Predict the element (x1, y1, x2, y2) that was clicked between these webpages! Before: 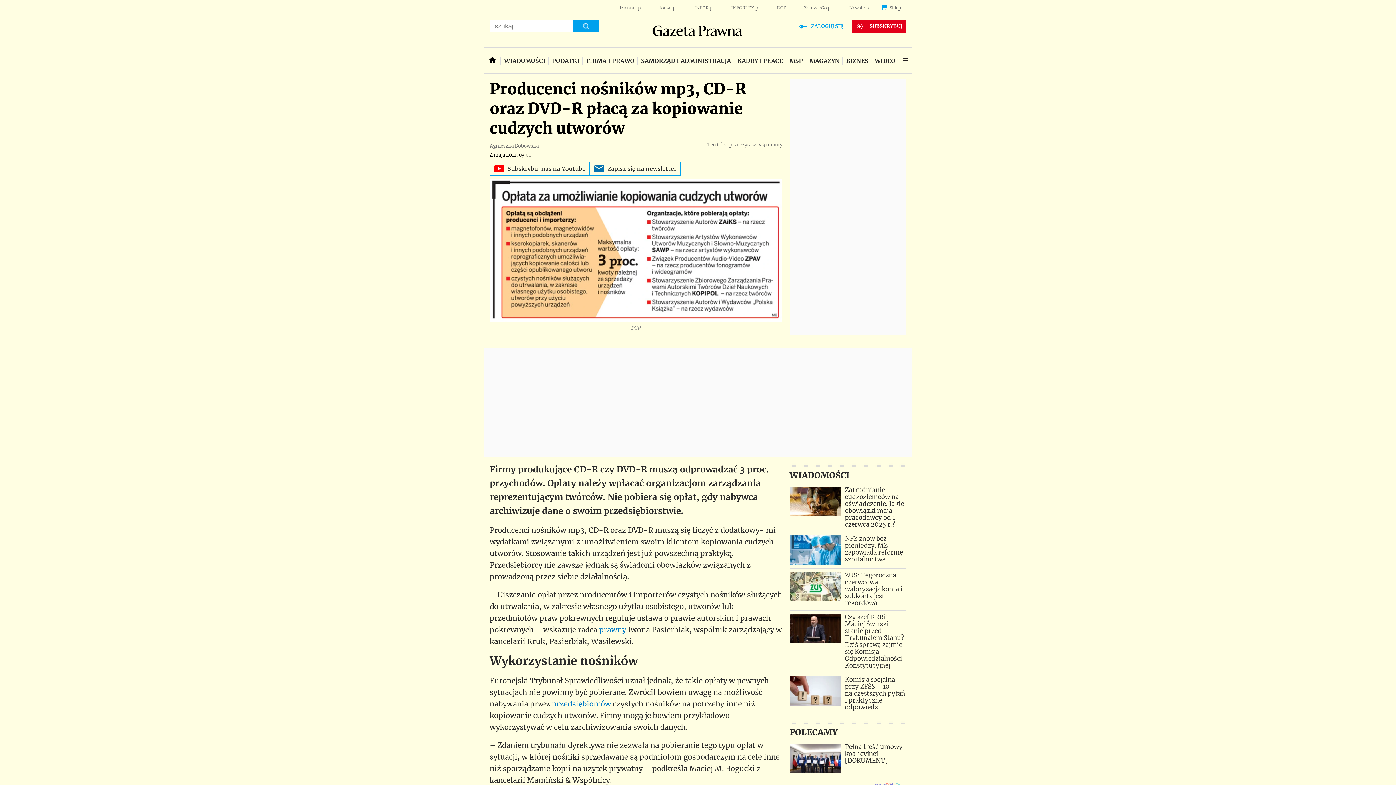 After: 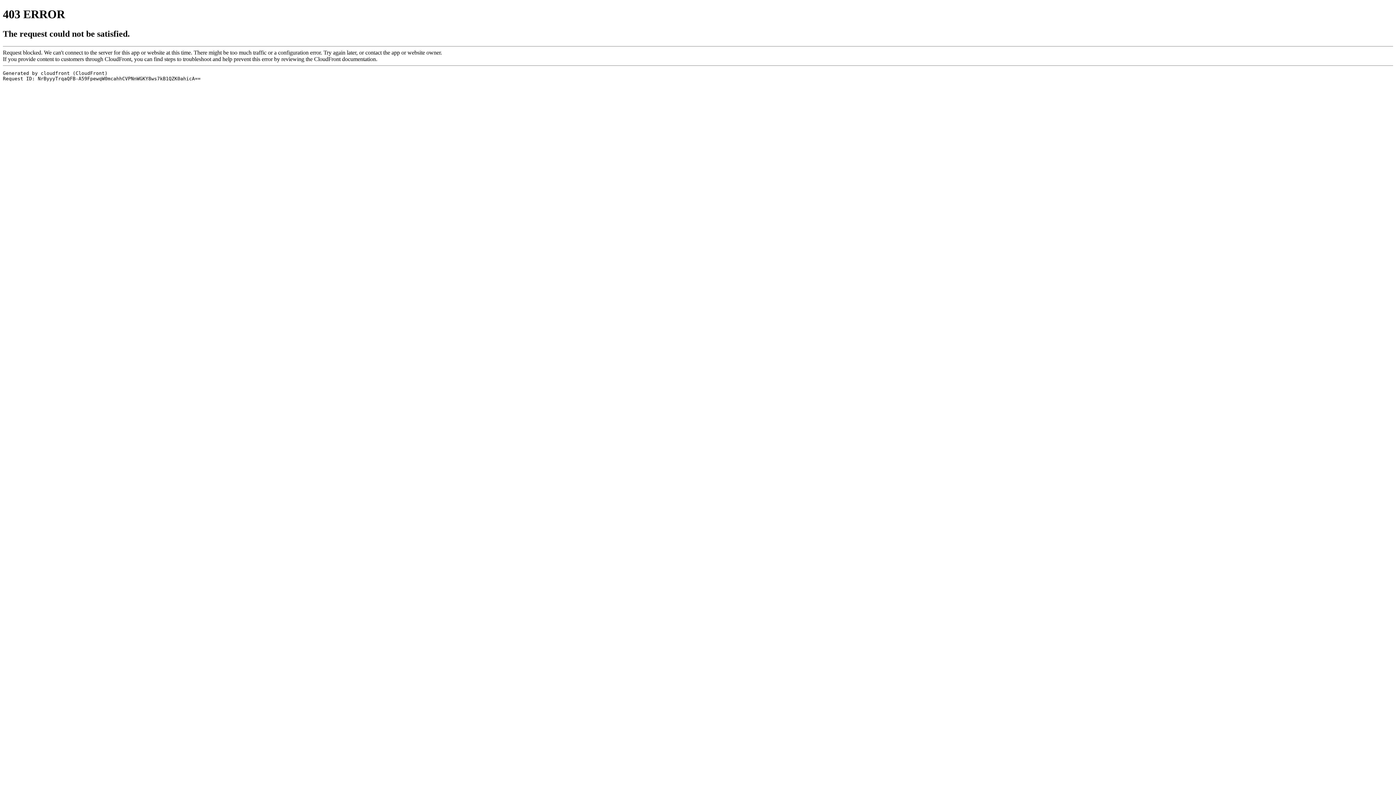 Action: bbox: (789, 614, 906, 669) label: Czy szef KRRiT Maciej Świrski stanie przed Trybunałem Stanu? Dziś sprawą zajmie się Komisja Odpowiedzialności Konstytucyjnej